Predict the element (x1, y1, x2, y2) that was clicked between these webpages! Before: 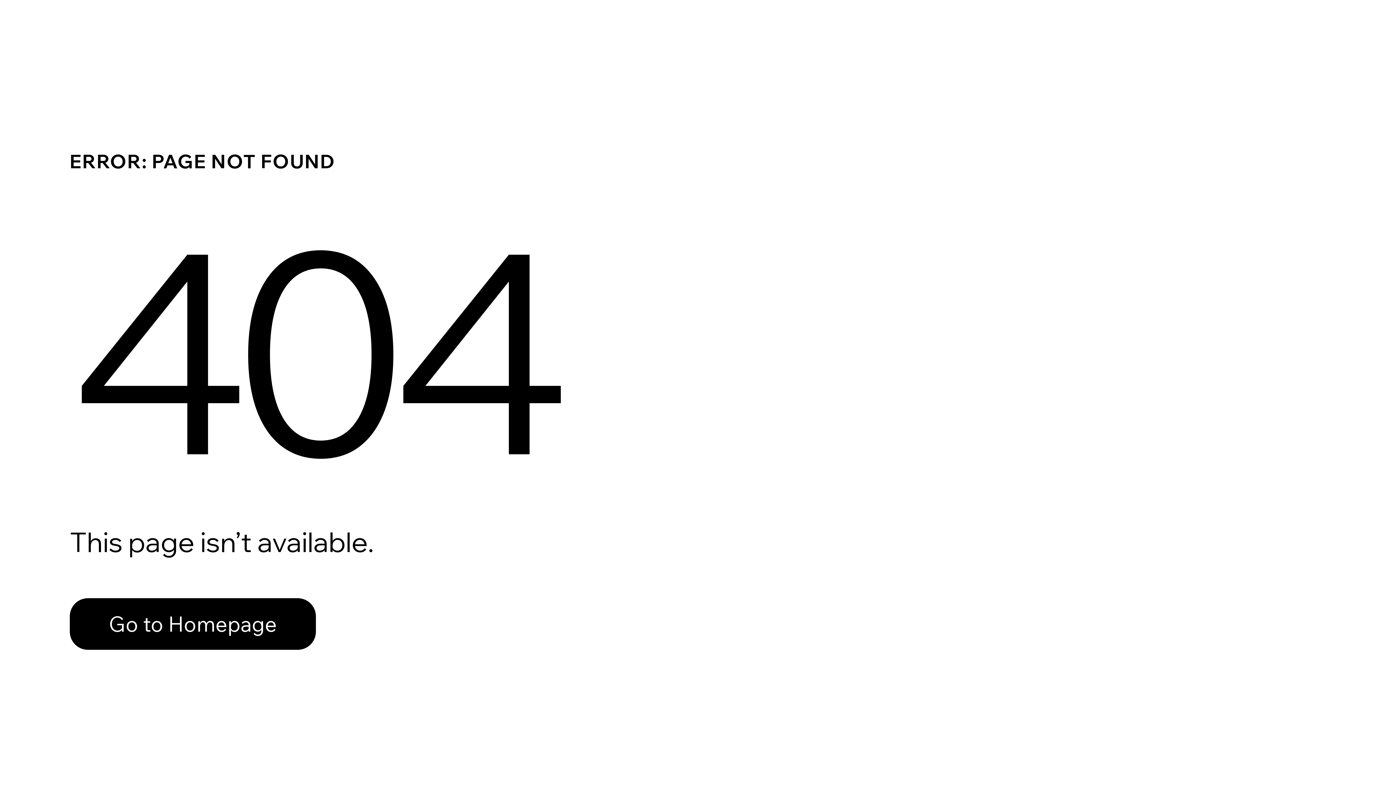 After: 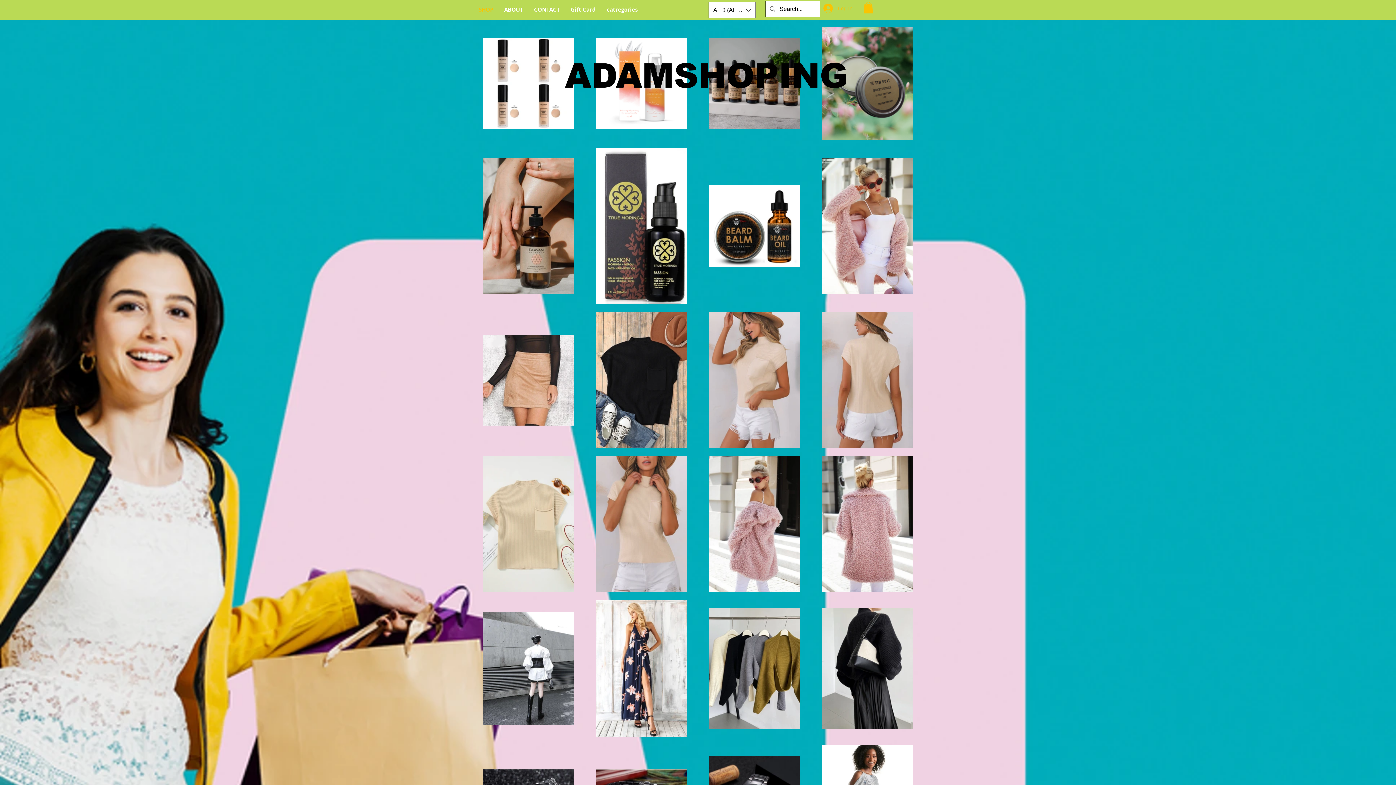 Action: bbox: (69, 582, 768, 659) label: Go to Homepage